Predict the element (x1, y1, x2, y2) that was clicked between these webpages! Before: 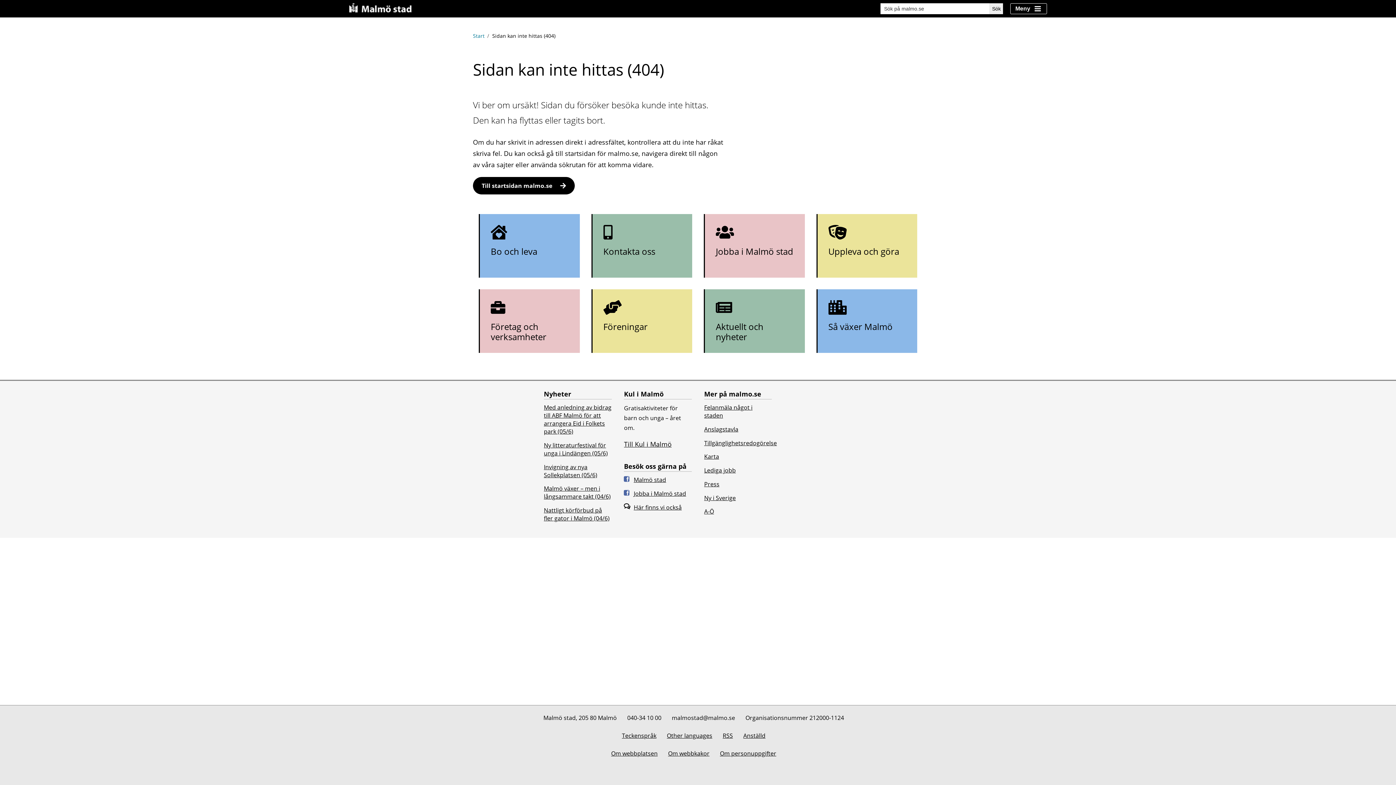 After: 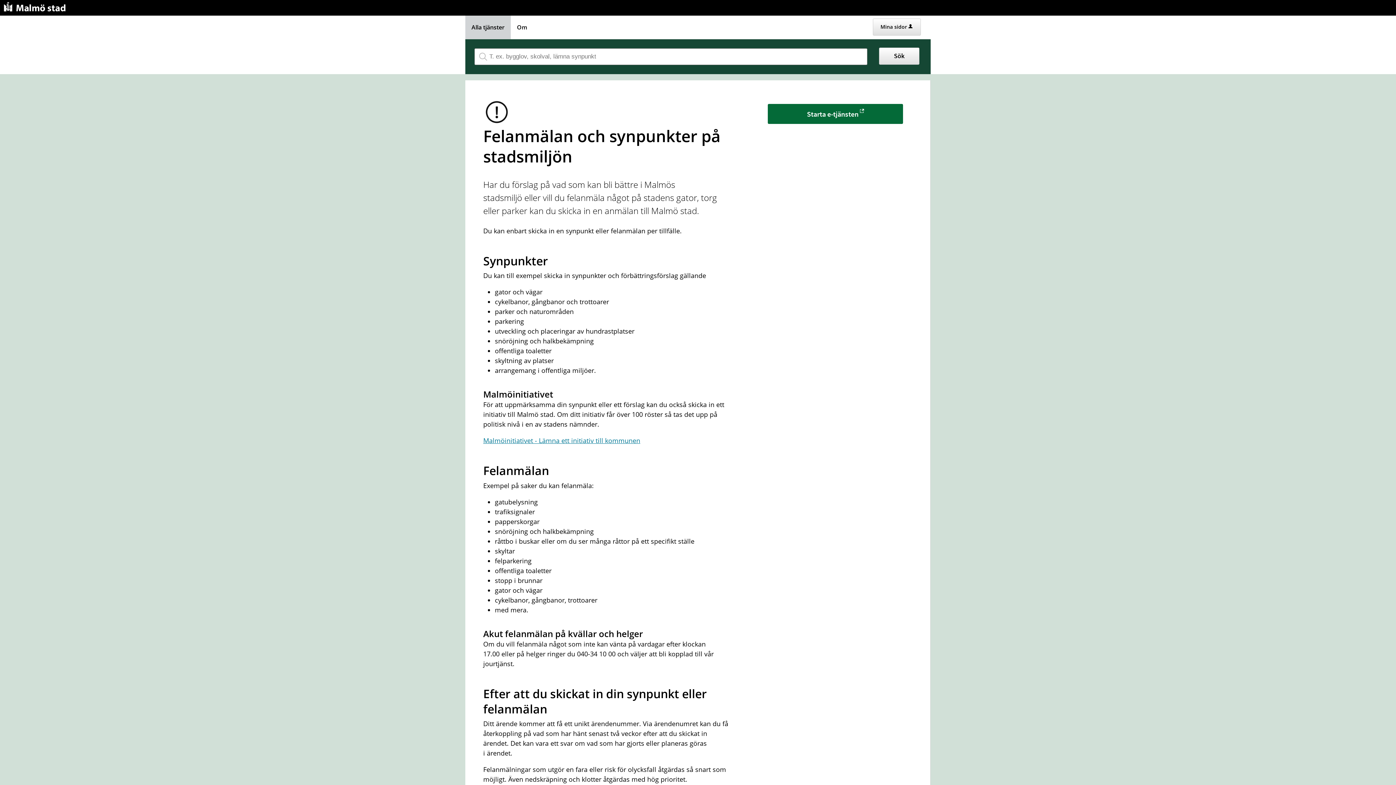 Action: bbox: (704, 403, 772, 419) label: Felanmäla något i staden